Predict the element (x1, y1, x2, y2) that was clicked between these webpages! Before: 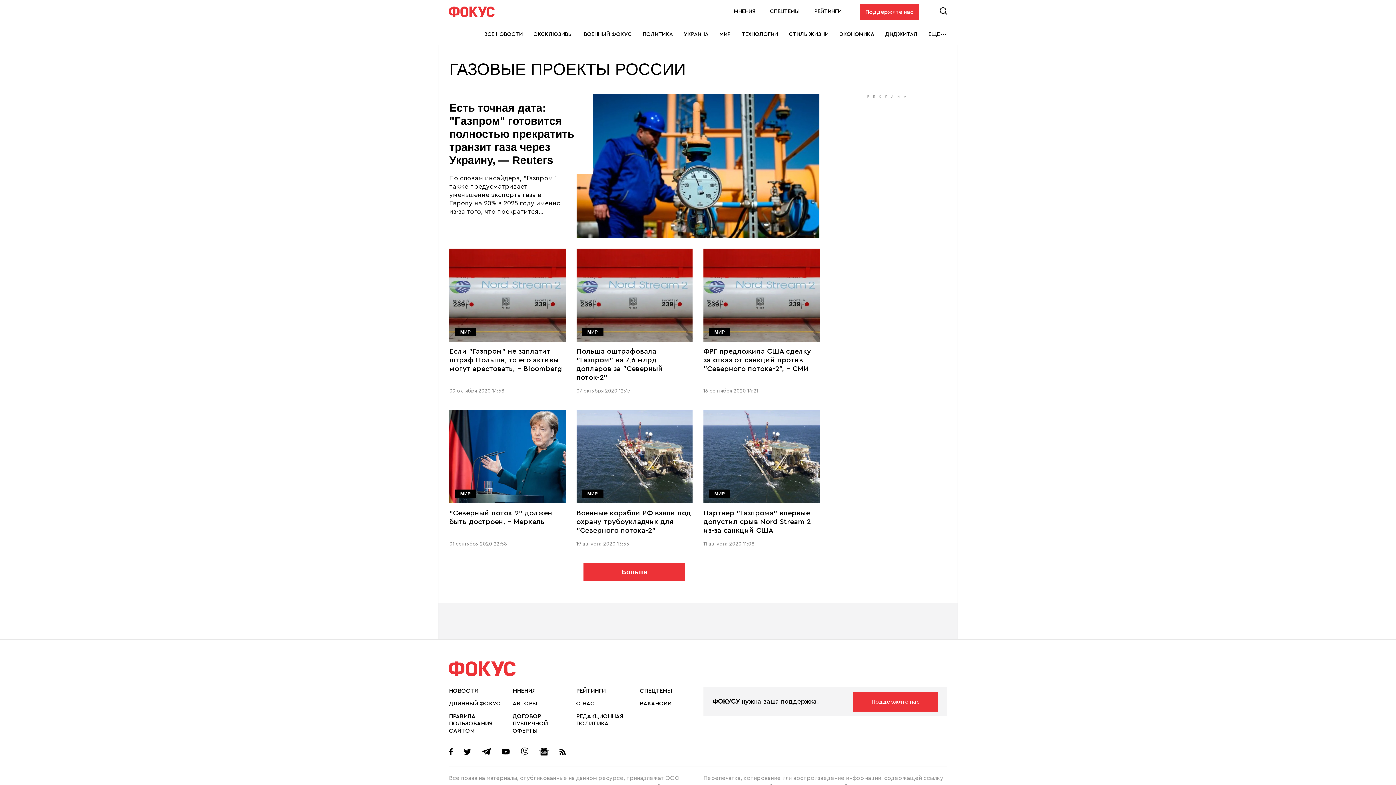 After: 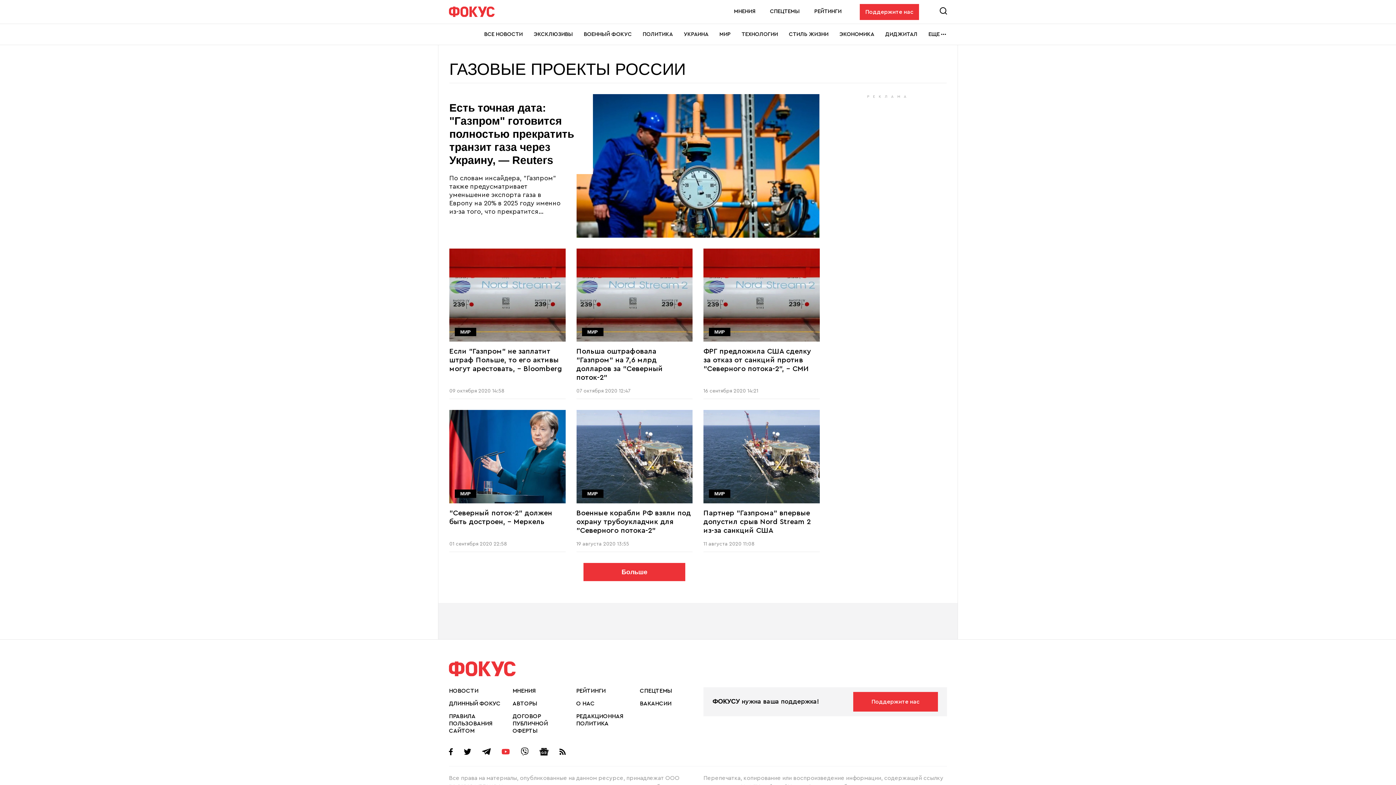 Action: bbox: (498, 745, 513, 758) label: youtube